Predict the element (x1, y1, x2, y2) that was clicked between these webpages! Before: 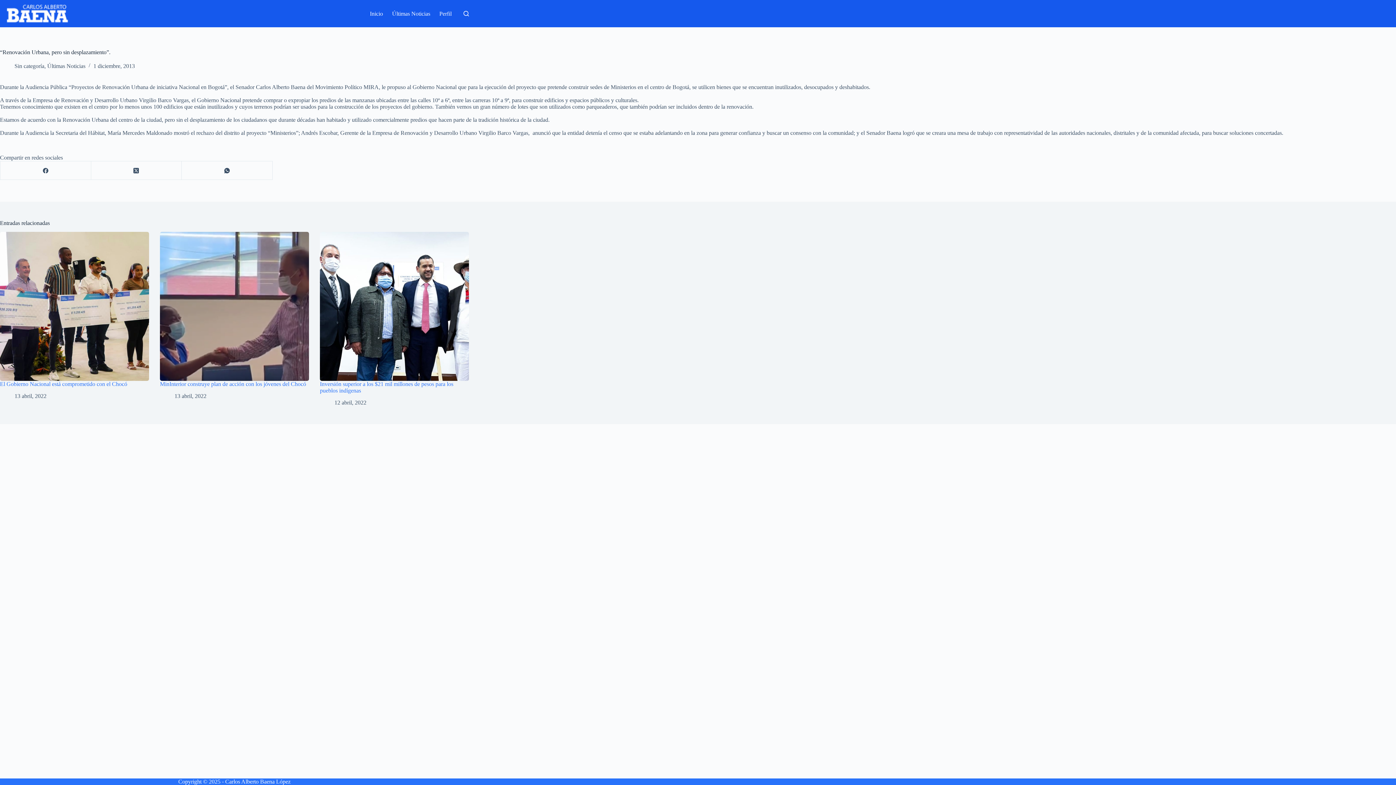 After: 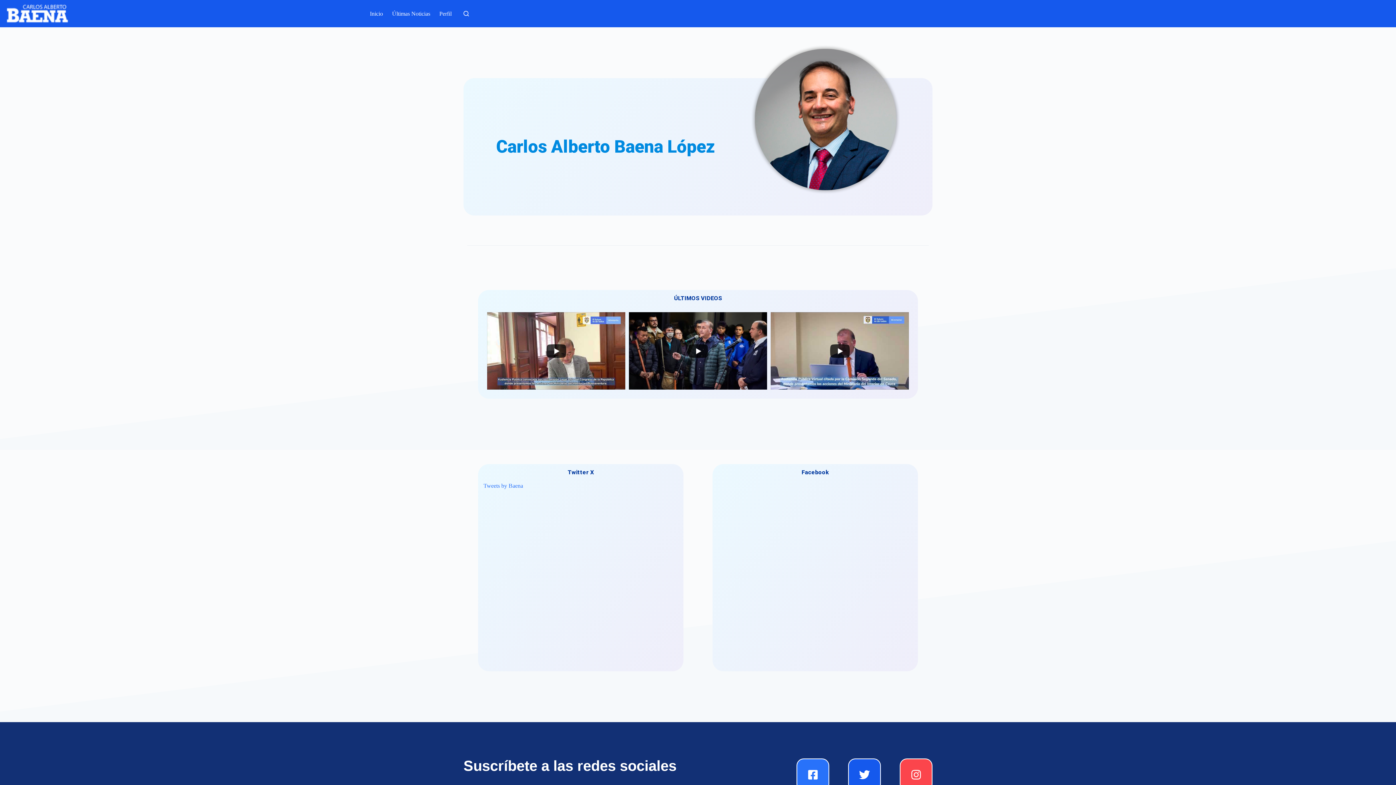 Action: label: Inicio bbox: (365, 0, 387, 27)